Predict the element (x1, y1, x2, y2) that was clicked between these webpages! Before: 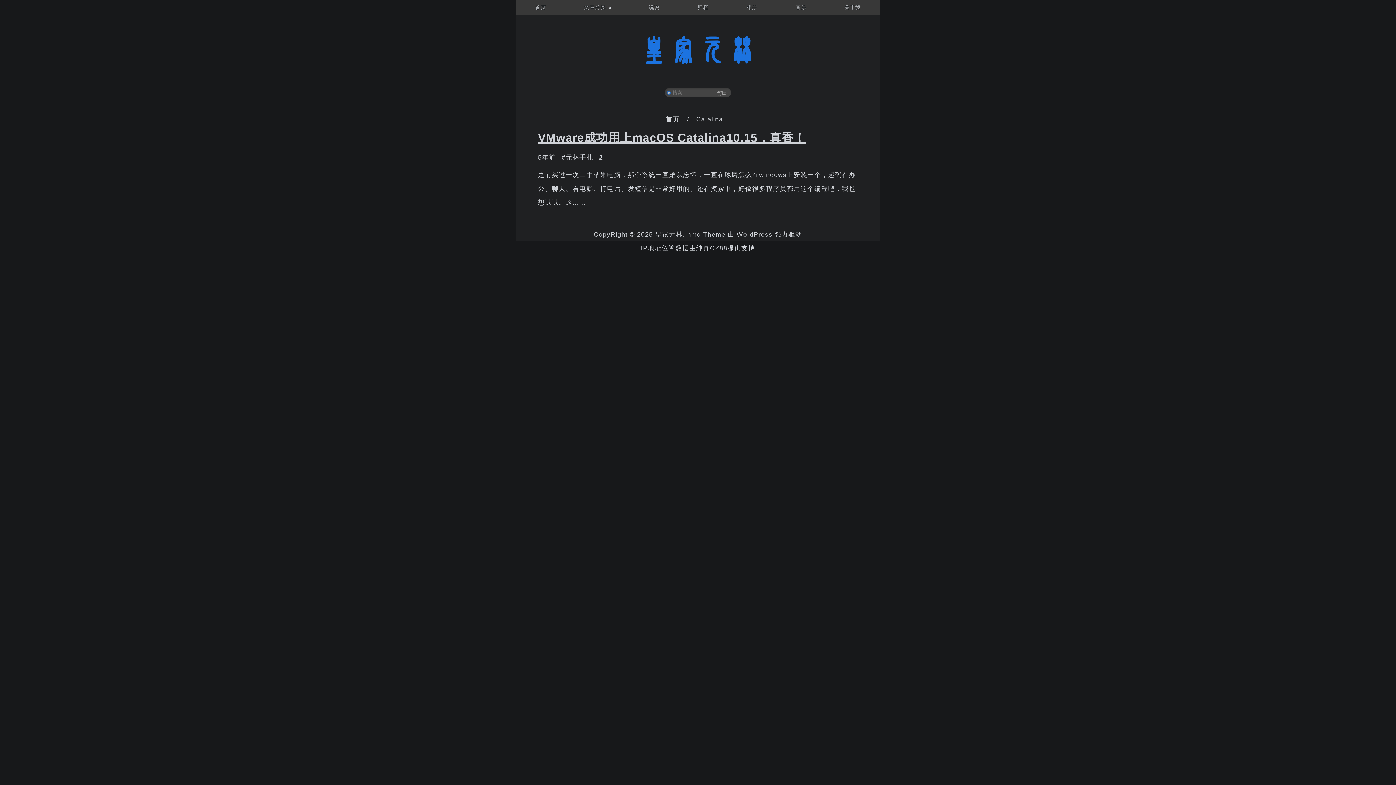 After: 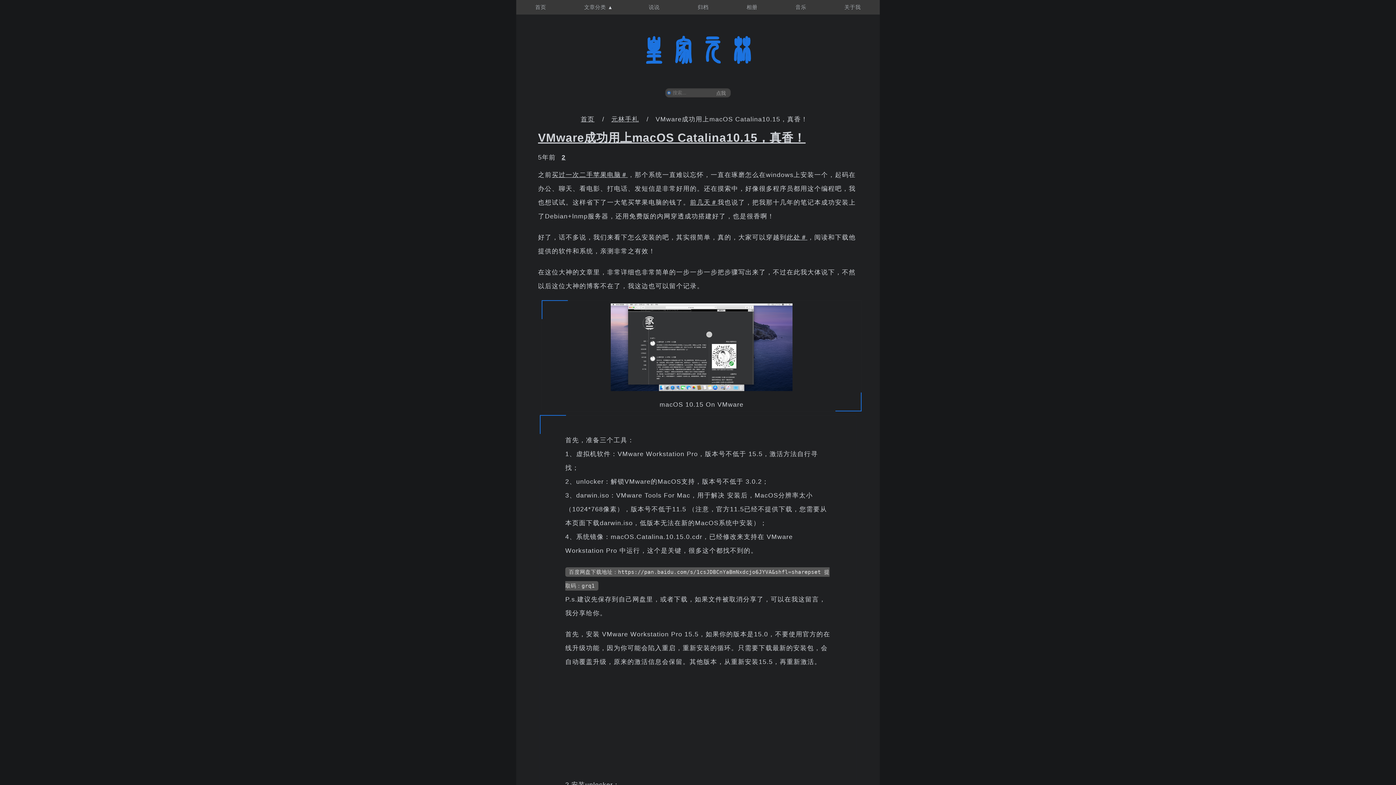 Action: label: VMware成功用上macOS Catalina10.15，真香！ bbox: (538, 131, 805, 144)